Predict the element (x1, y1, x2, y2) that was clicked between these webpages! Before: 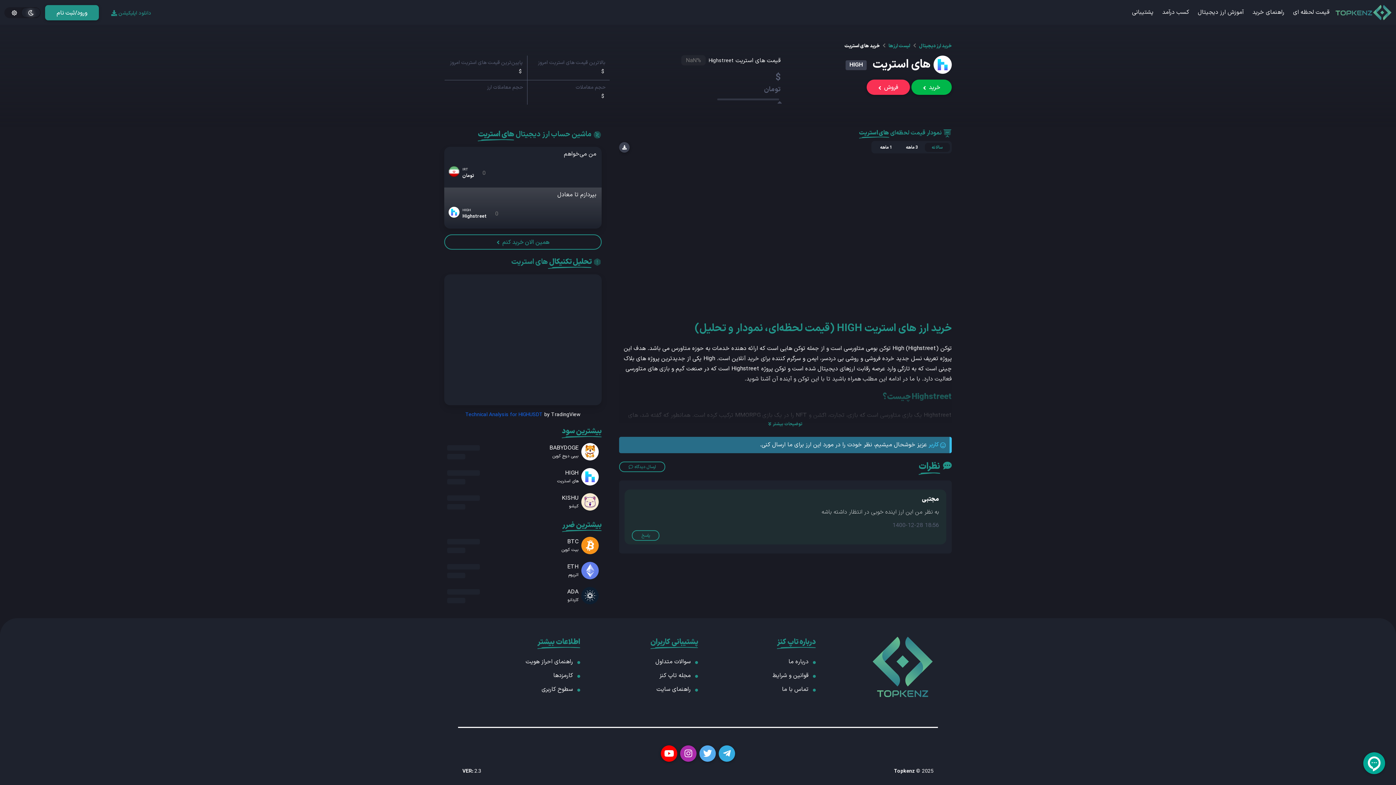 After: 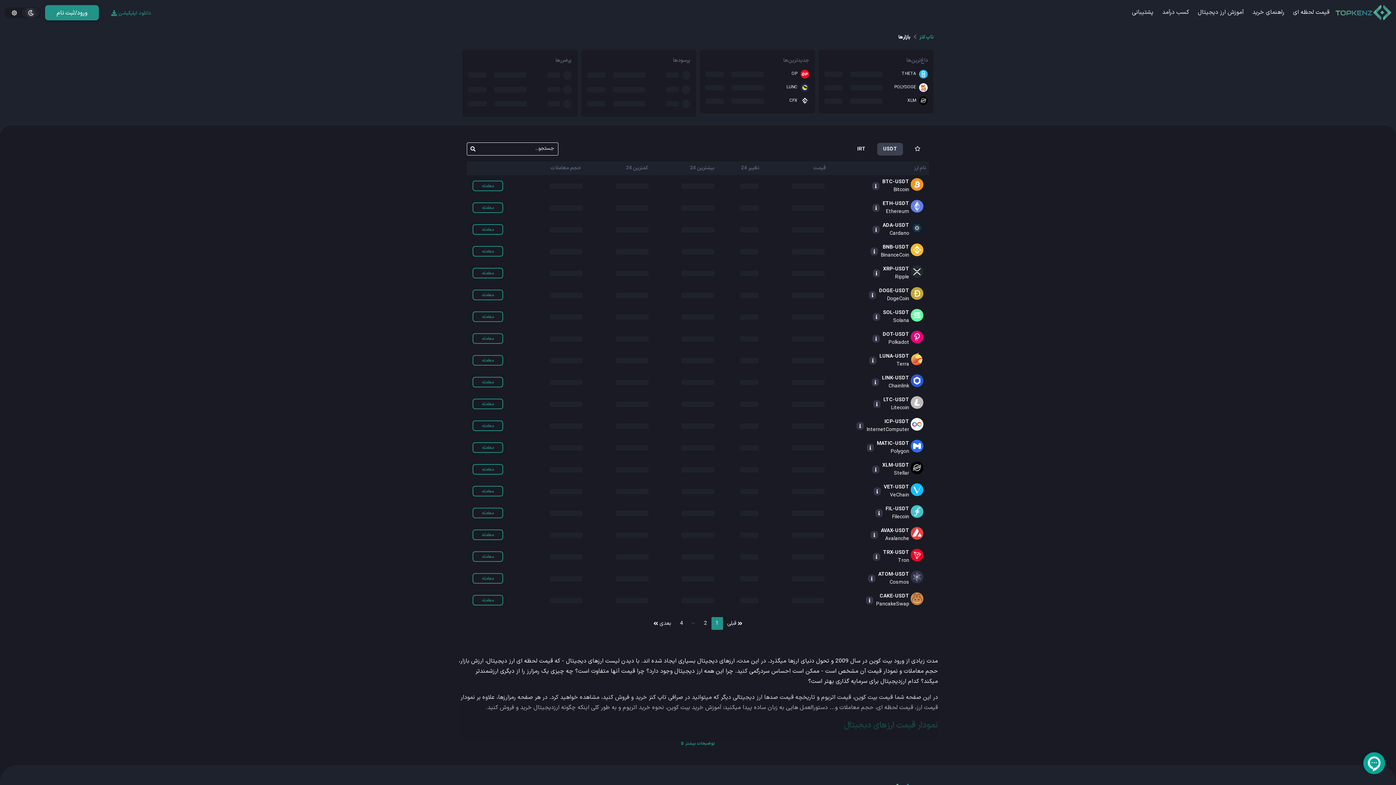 Action: bbox: (888, 42, 910, 49) label: لیست ارزها